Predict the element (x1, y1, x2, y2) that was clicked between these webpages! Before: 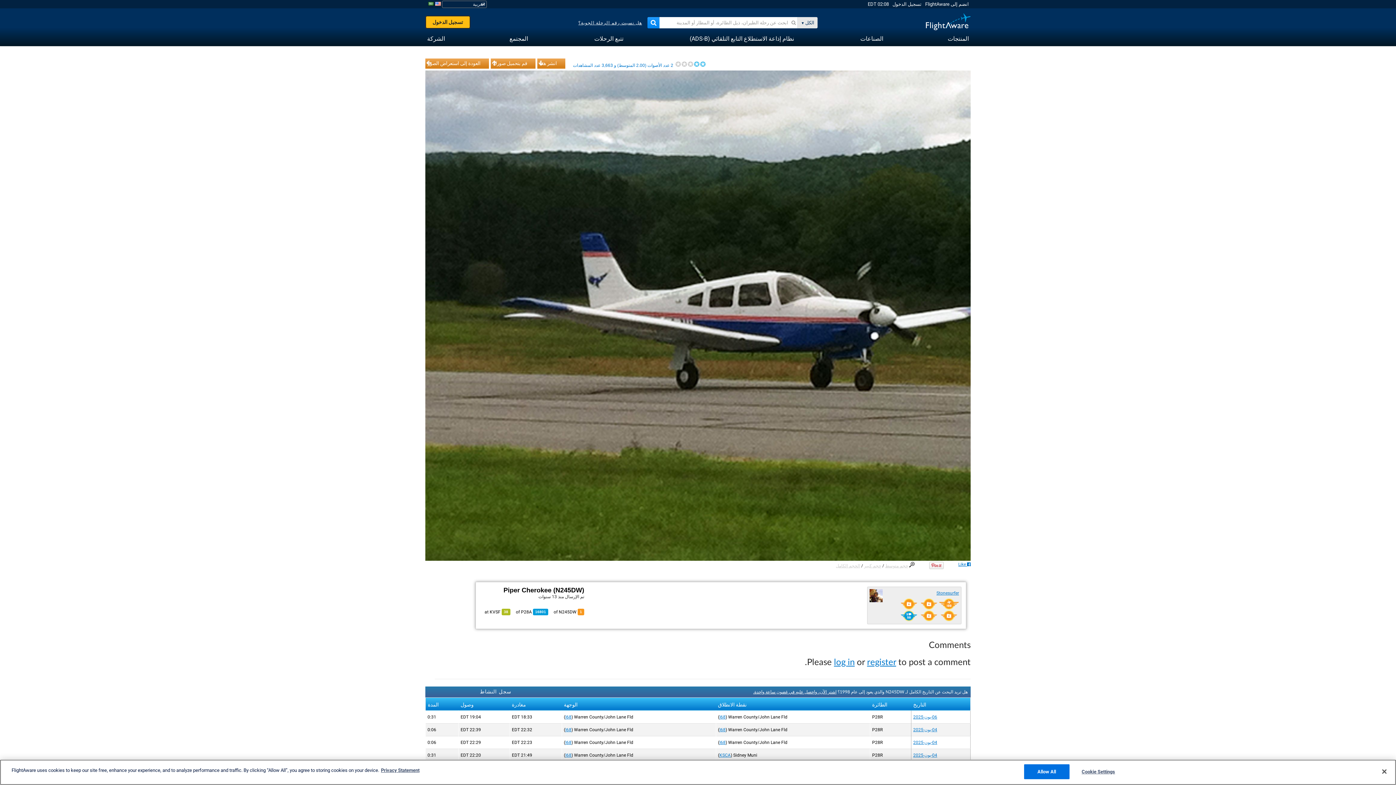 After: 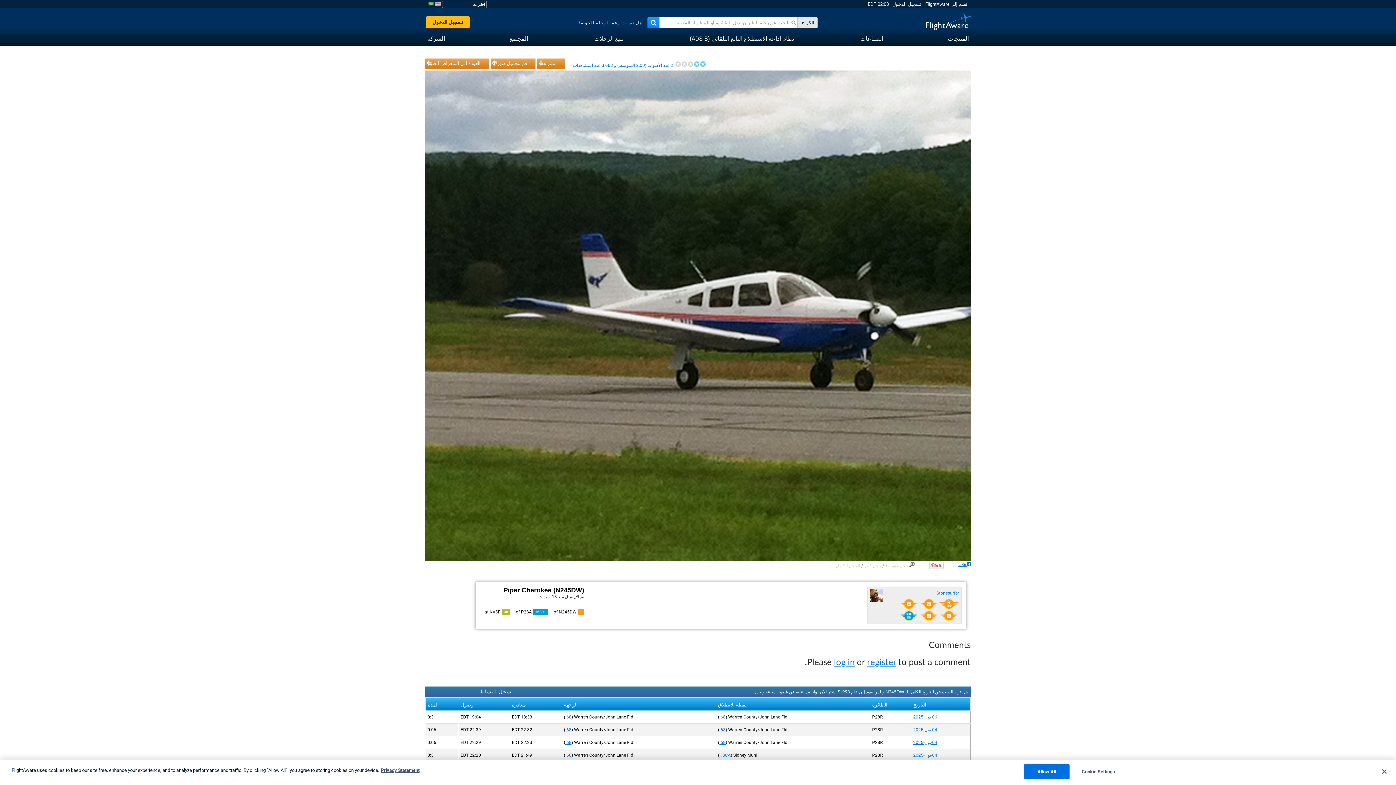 Action: bbox: (909, 563, 914, 568)